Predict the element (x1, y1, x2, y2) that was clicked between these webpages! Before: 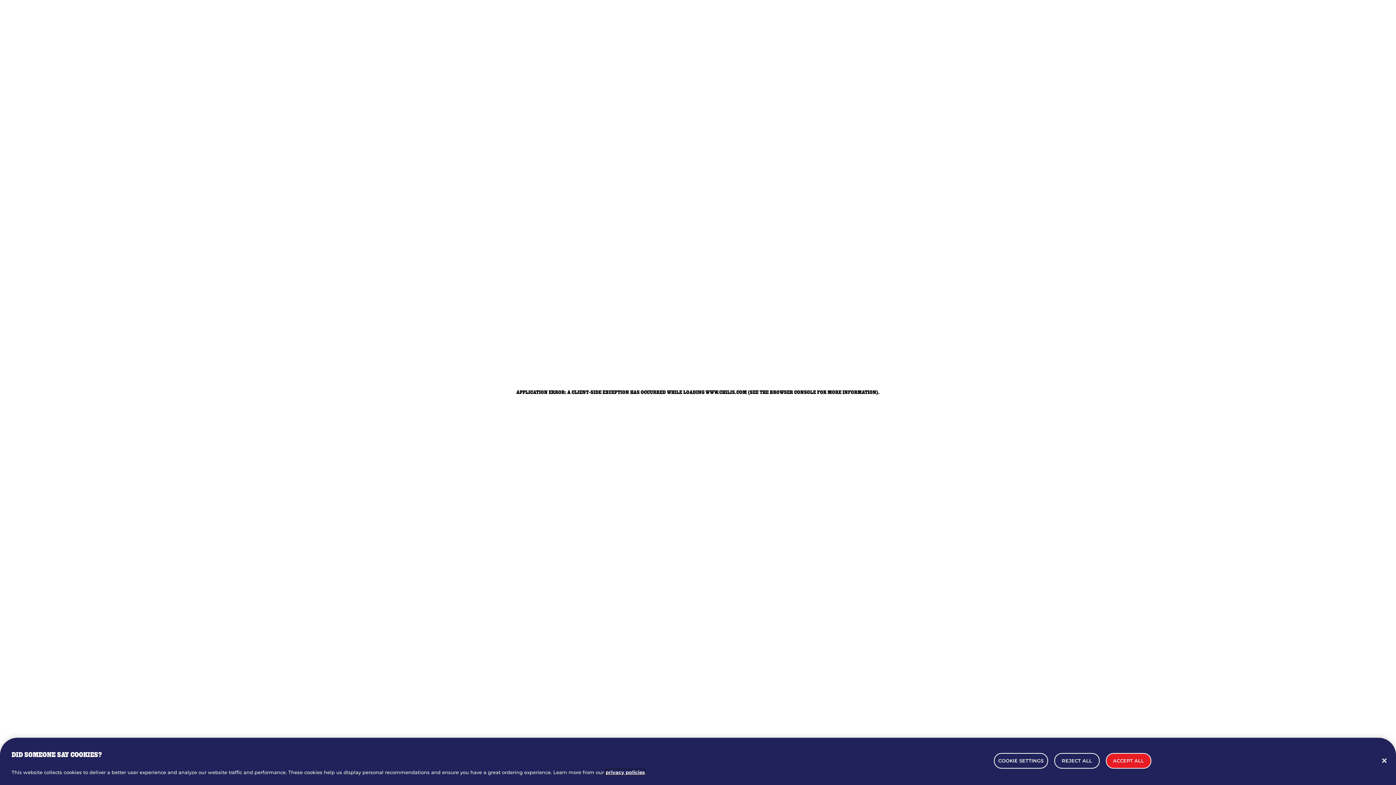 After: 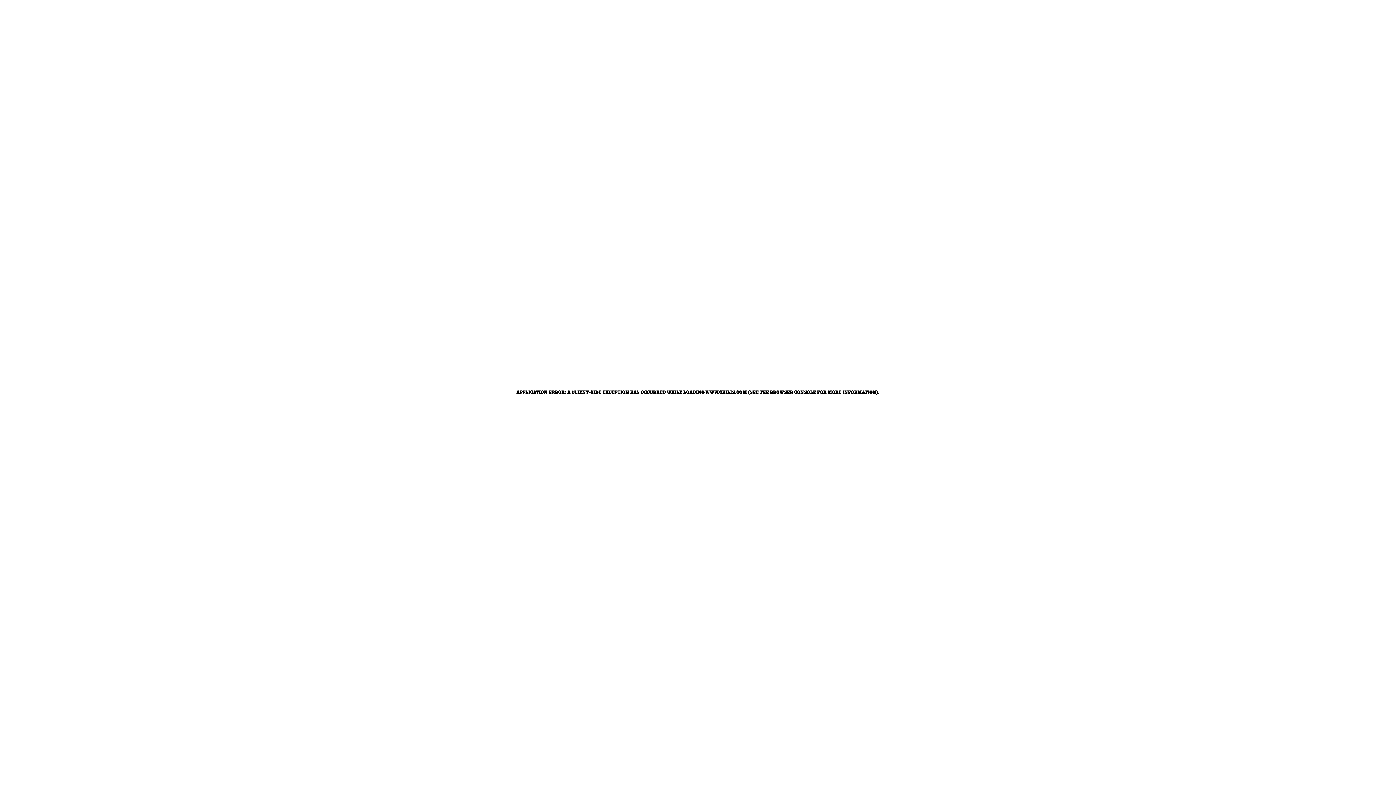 Action: bbox: (1106, 753, 1151, 769) label: ACCEPT ALL